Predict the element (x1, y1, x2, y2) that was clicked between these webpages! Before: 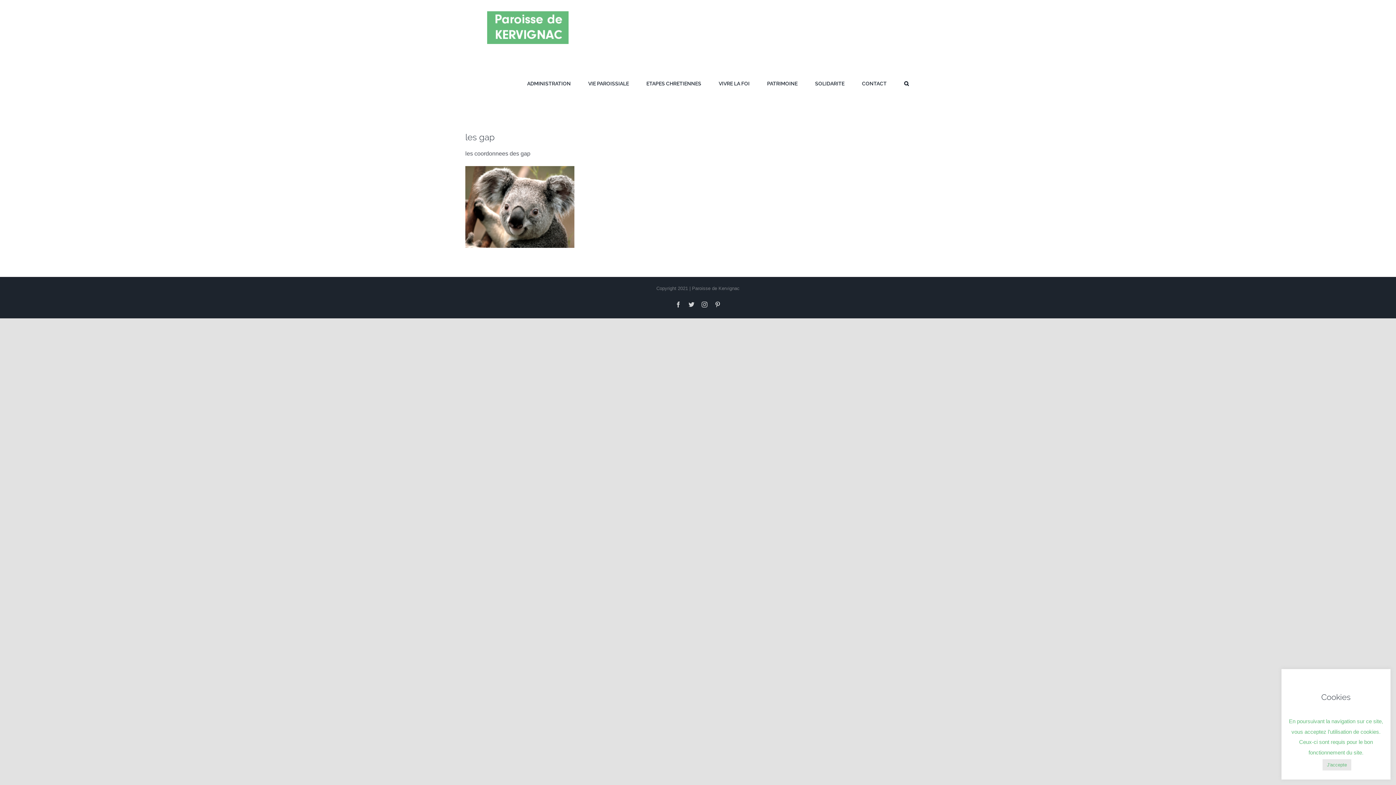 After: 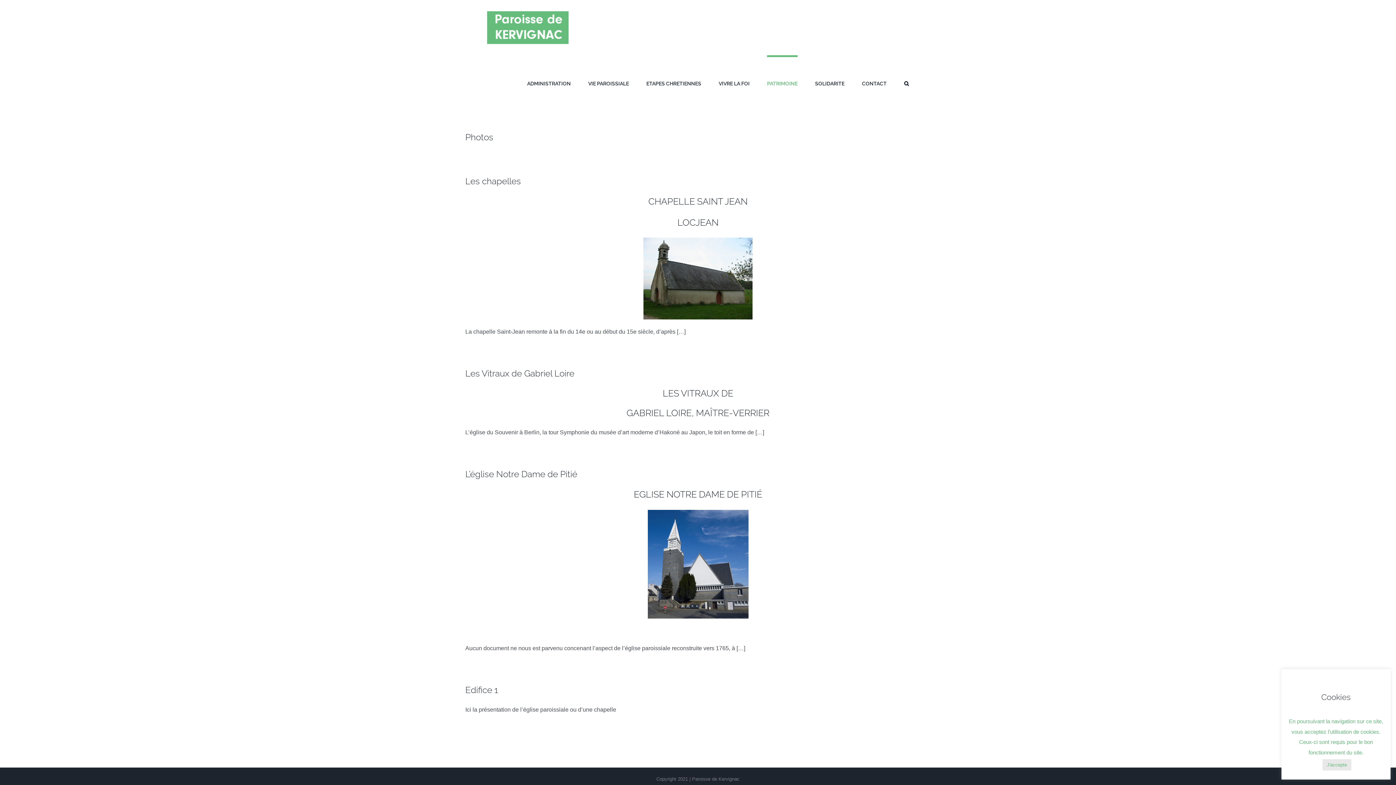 Action: label: PATRIMOINE bbox: (767, 55, 797, 109)